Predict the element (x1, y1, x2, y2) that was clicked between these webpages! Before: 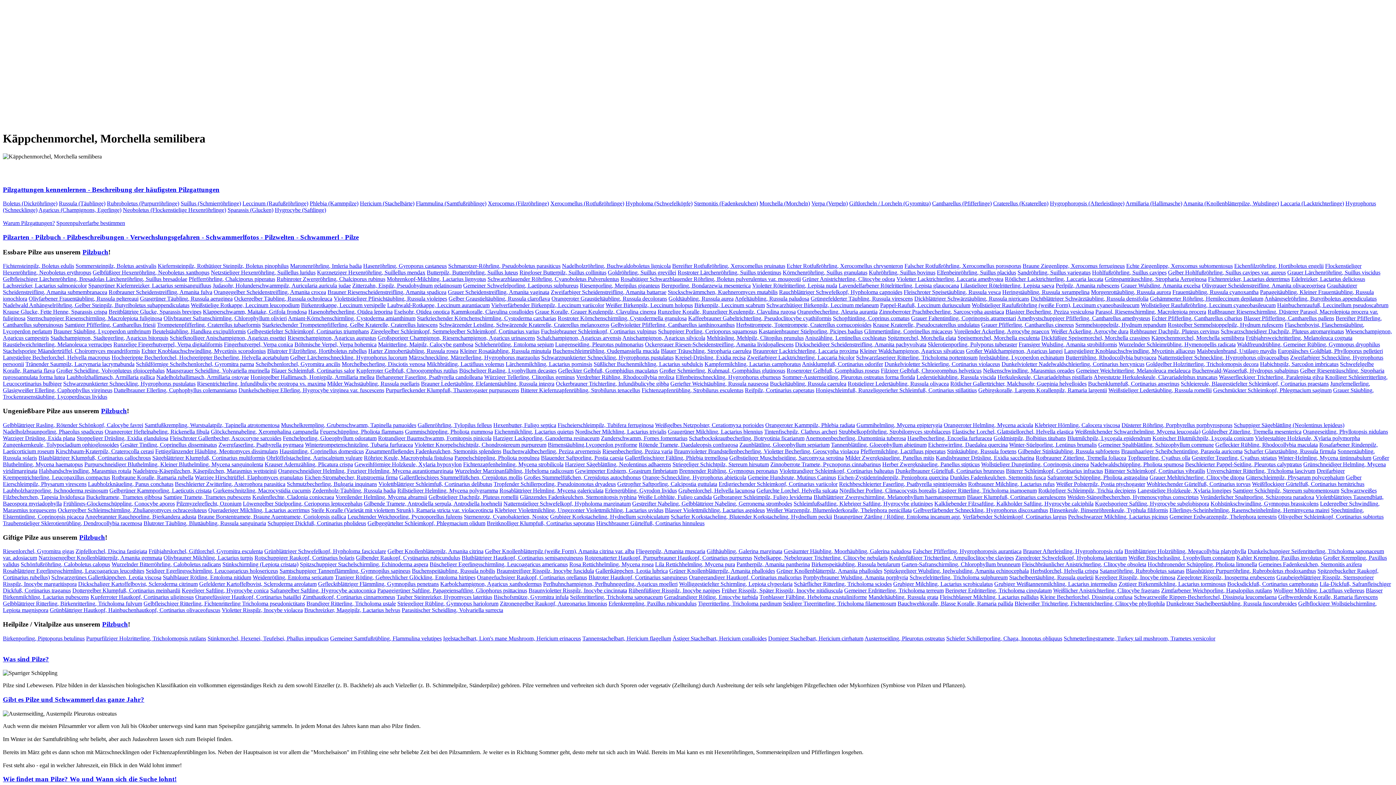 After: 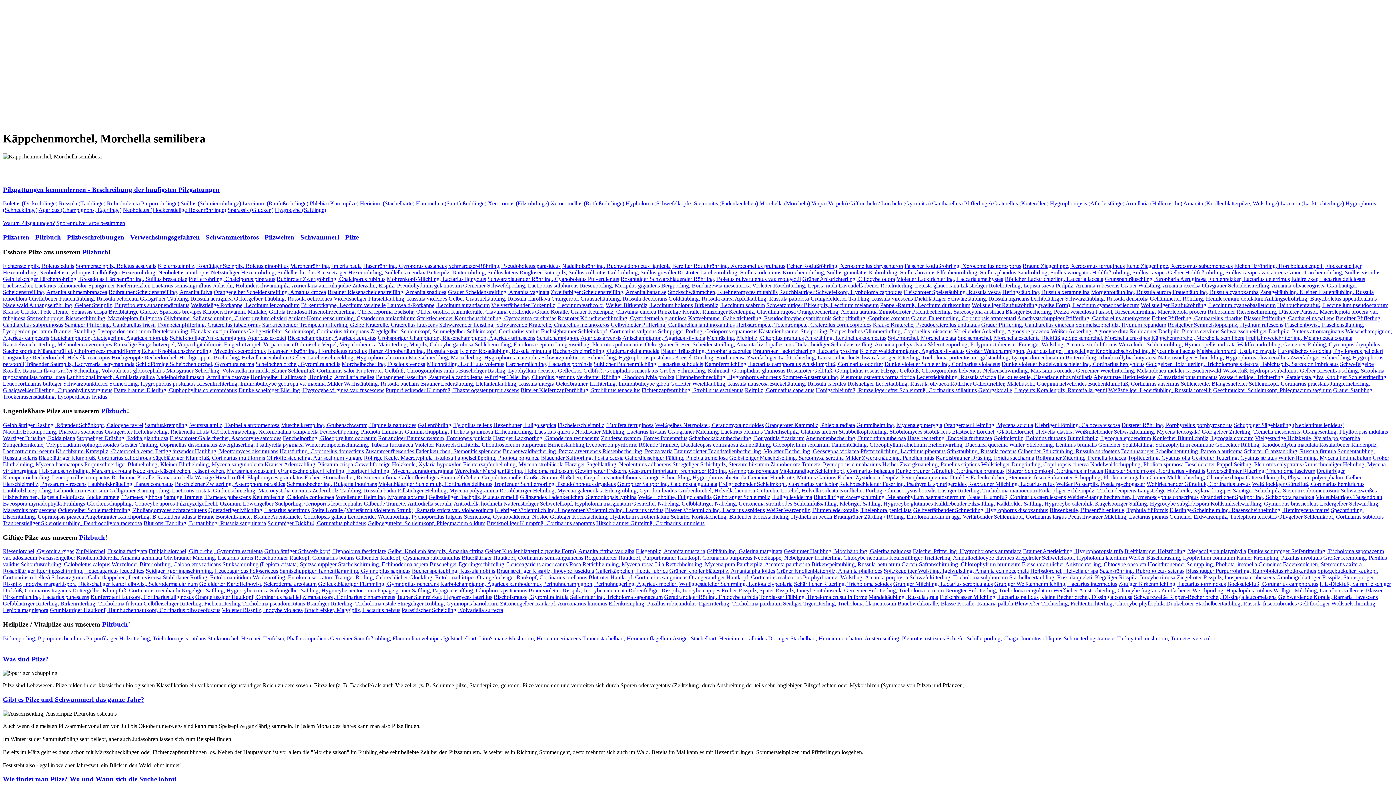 Action: label: Harziger Lackporling, Ganoderma resinaceum bbox: (493, 435, 599, 441)